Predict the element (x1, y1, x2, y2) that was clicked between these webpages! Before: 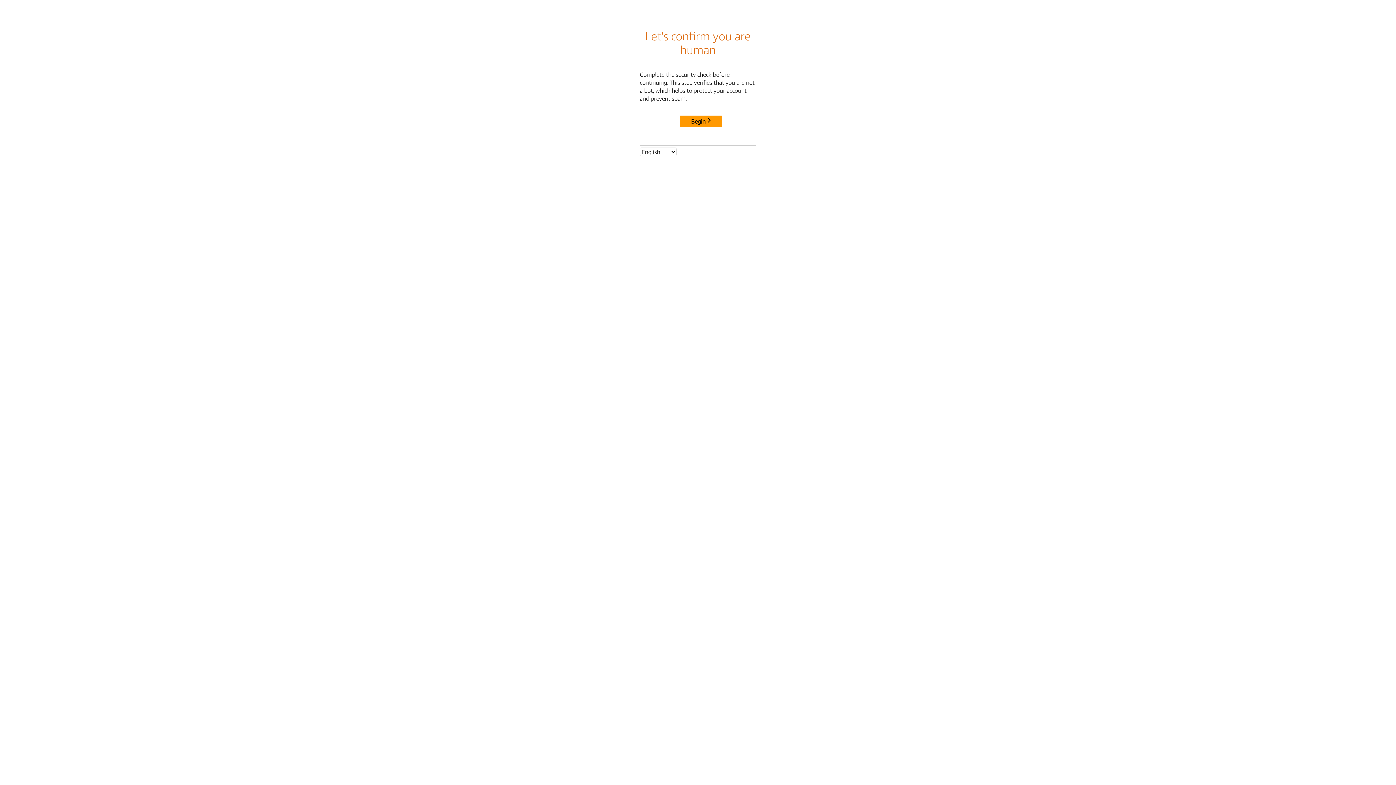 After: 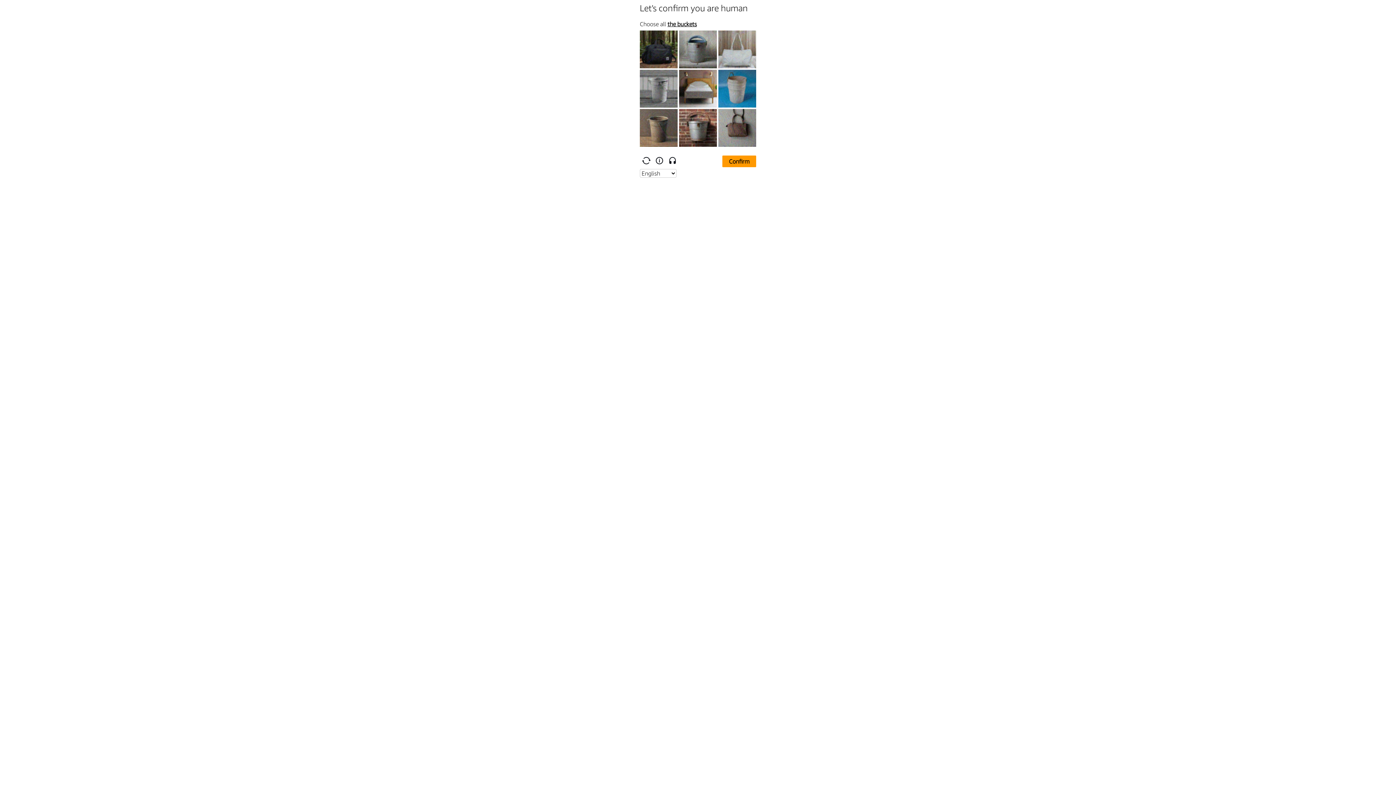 Action: bbox: (680, 115, 722, 127) label: Begin